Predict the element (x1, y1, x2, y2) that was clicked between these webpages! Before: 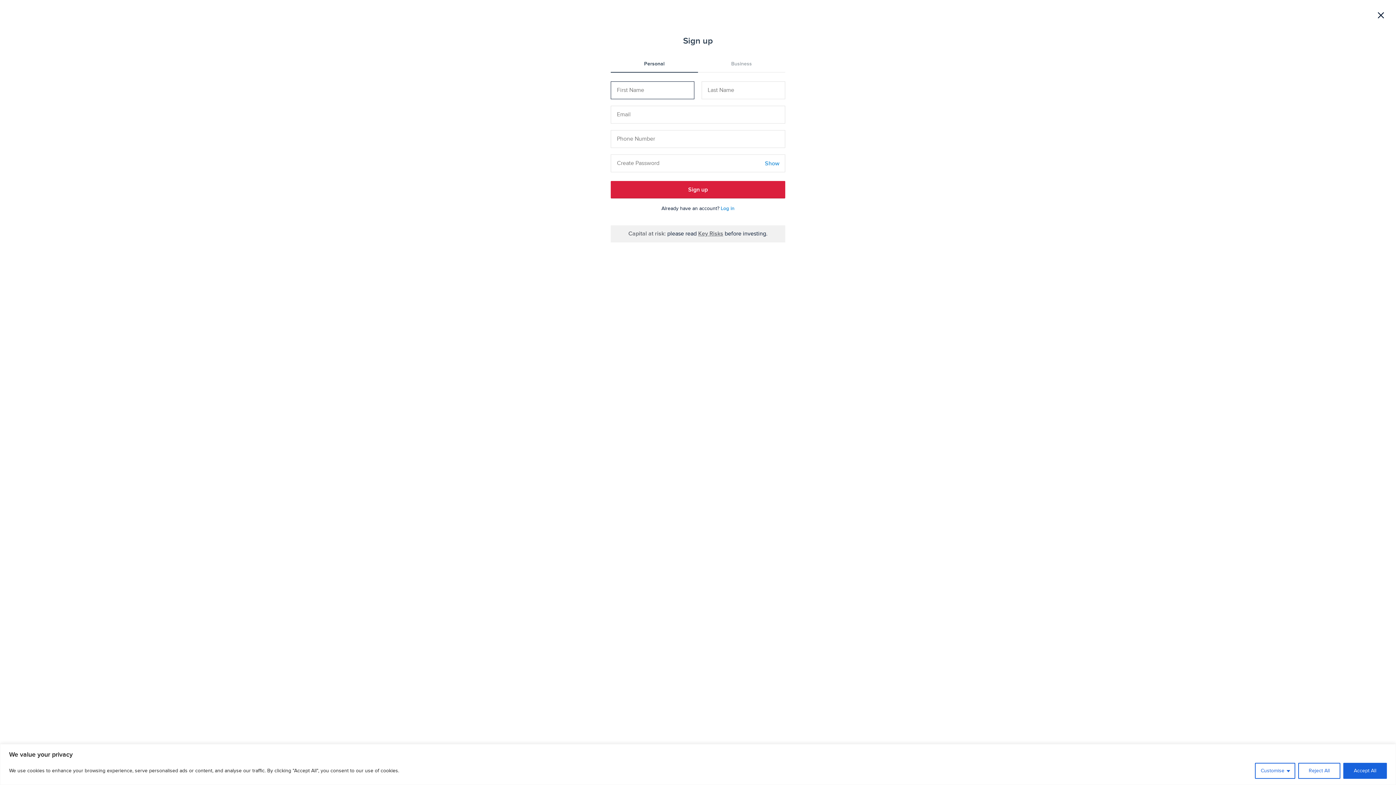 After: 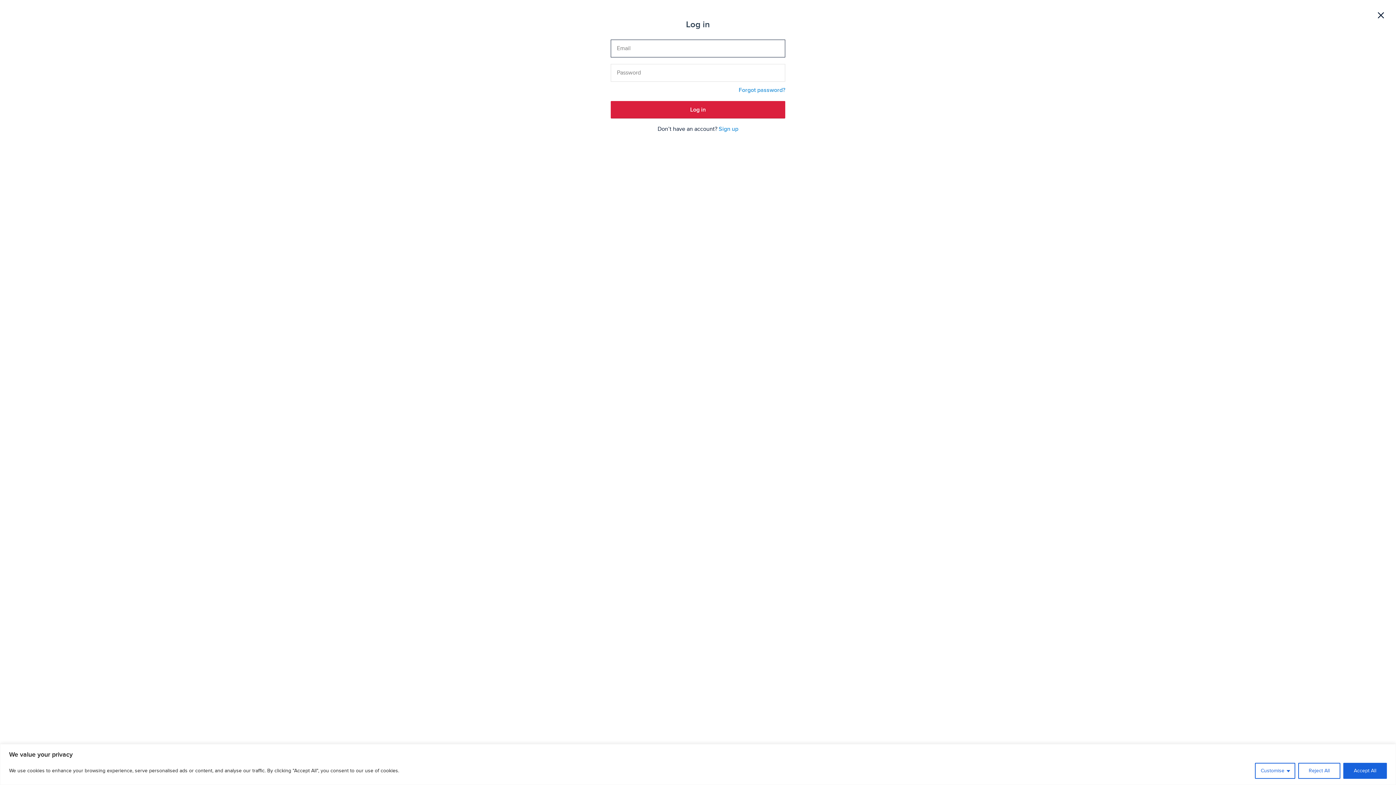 Action: bbox: (720, 205, 734, 211) label: Log in